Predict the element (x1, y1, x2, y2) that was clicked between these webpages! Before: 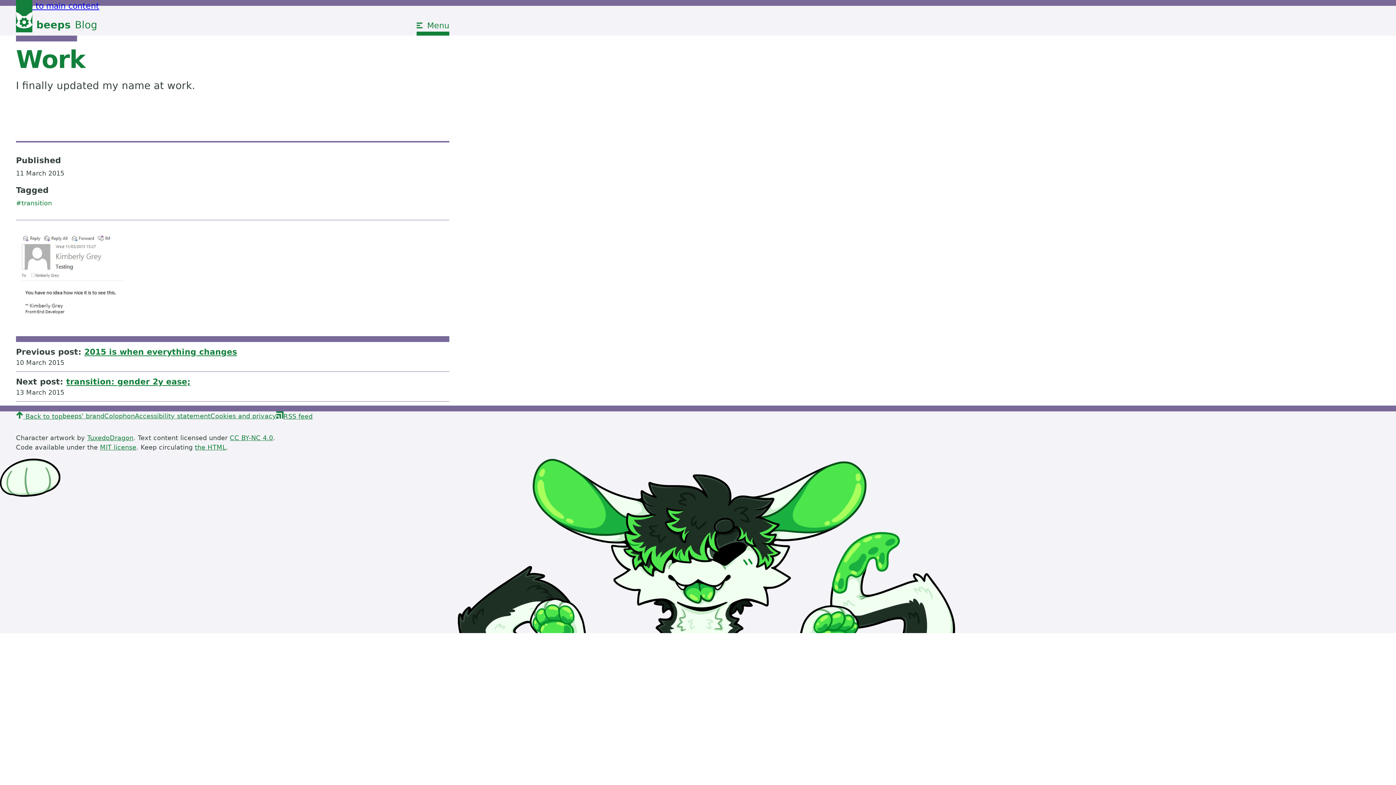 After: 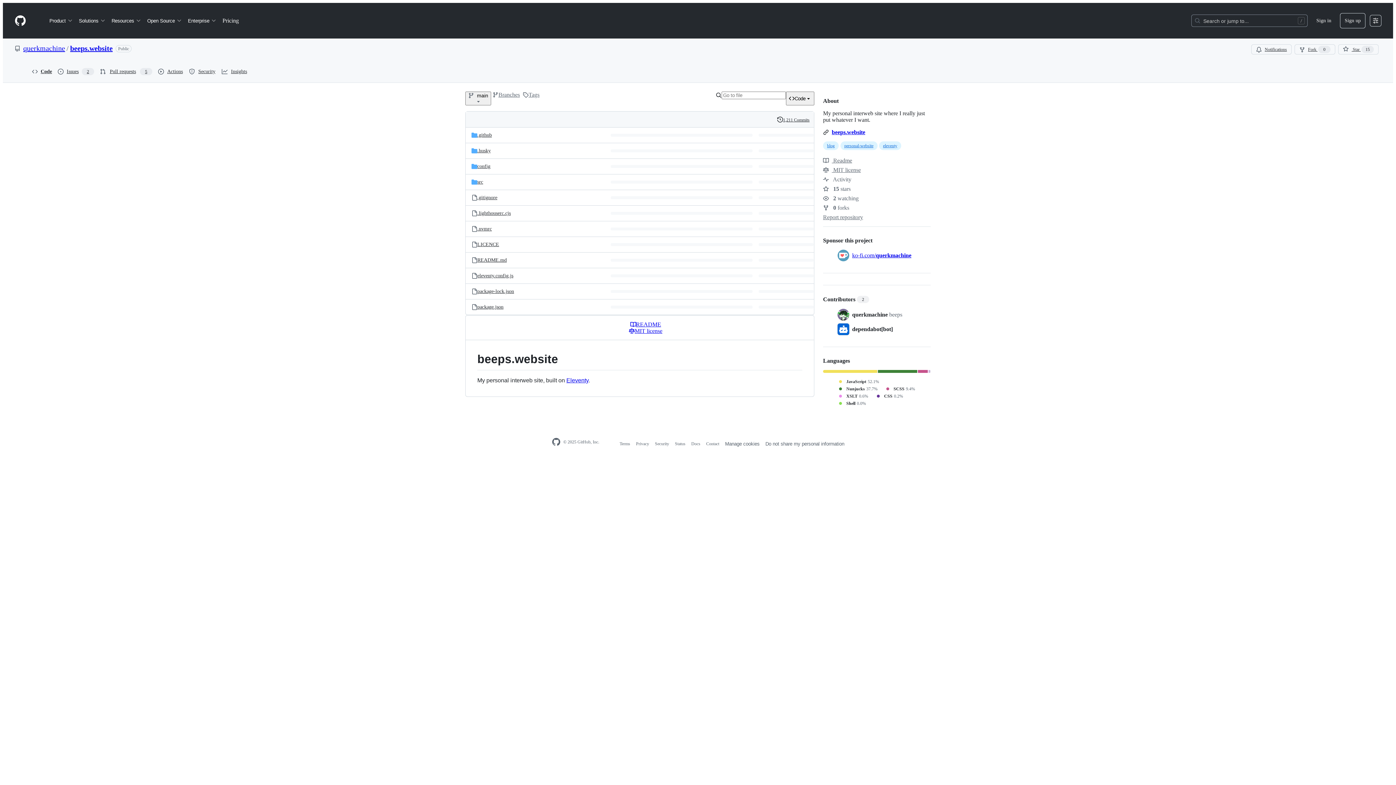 Action: label: the HTML bbox: (194, 443, 226, 451)